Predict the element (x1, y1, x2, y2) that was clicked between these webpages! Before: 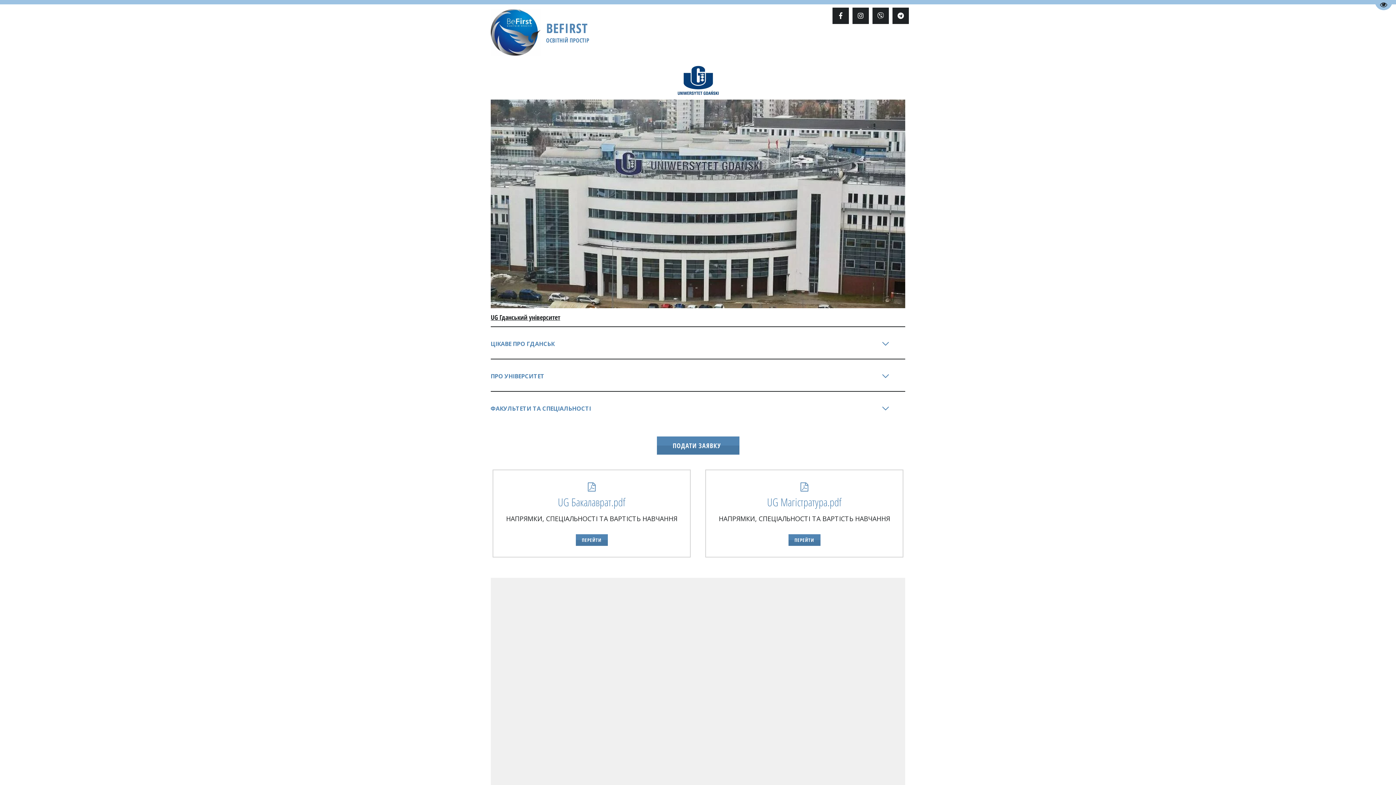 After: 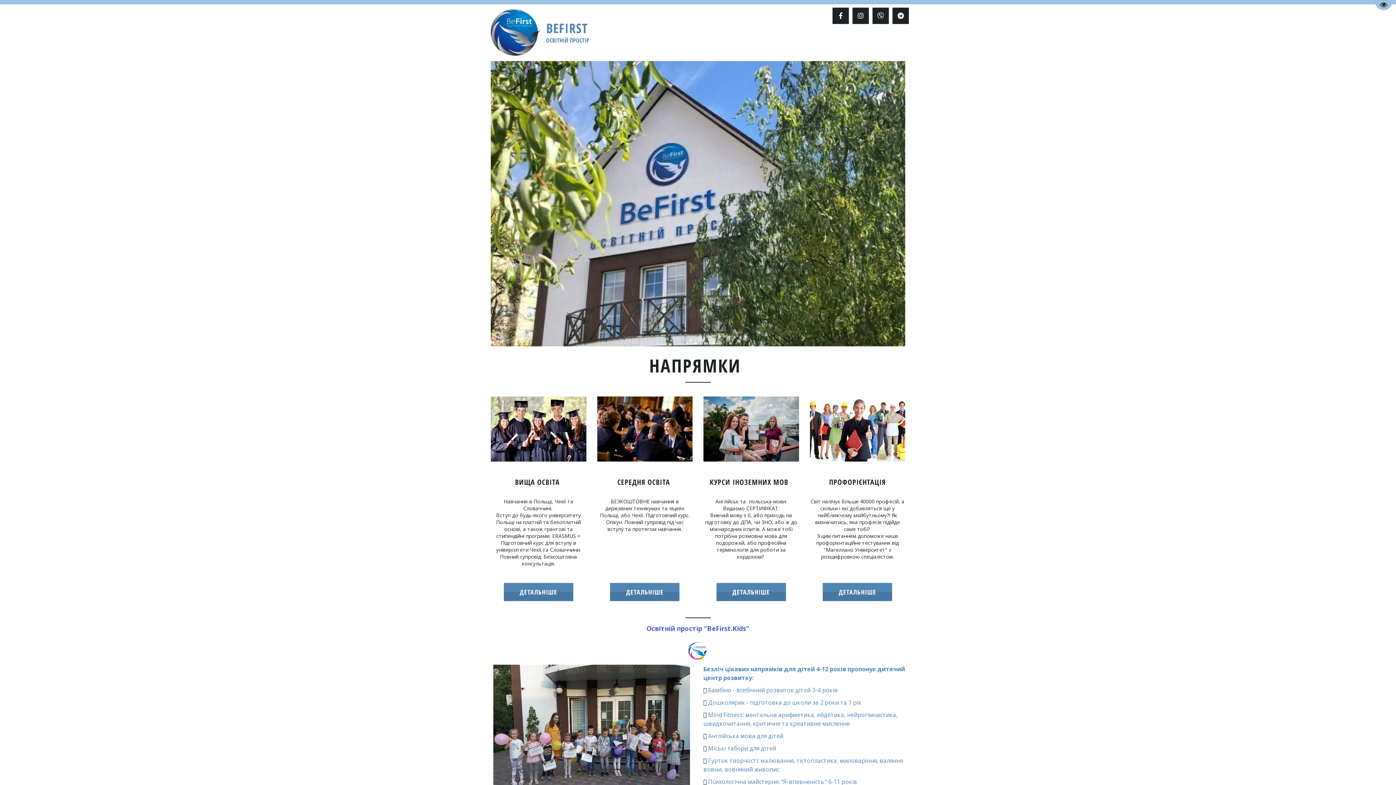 Action: label: ГОЛОВНА bbox: (131, 34, 156, 51)